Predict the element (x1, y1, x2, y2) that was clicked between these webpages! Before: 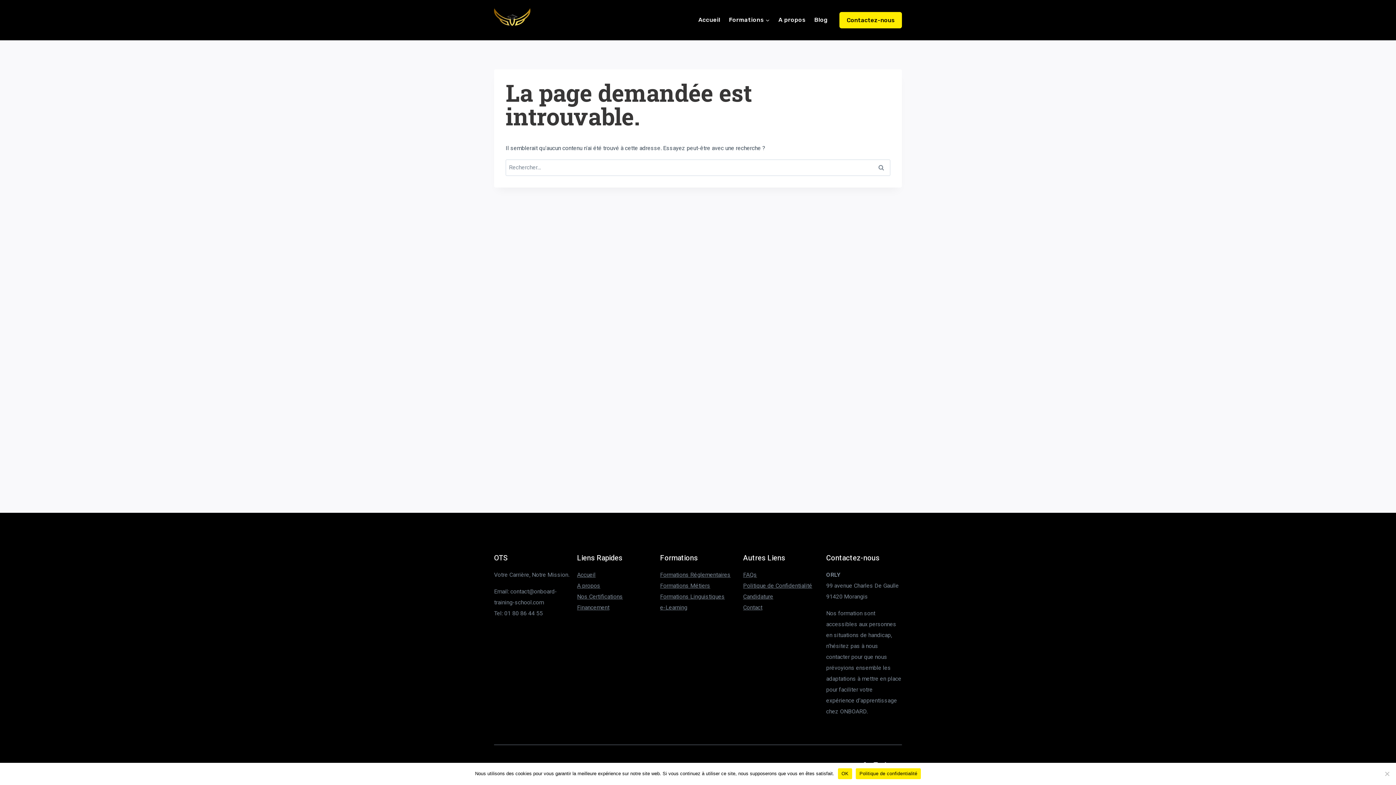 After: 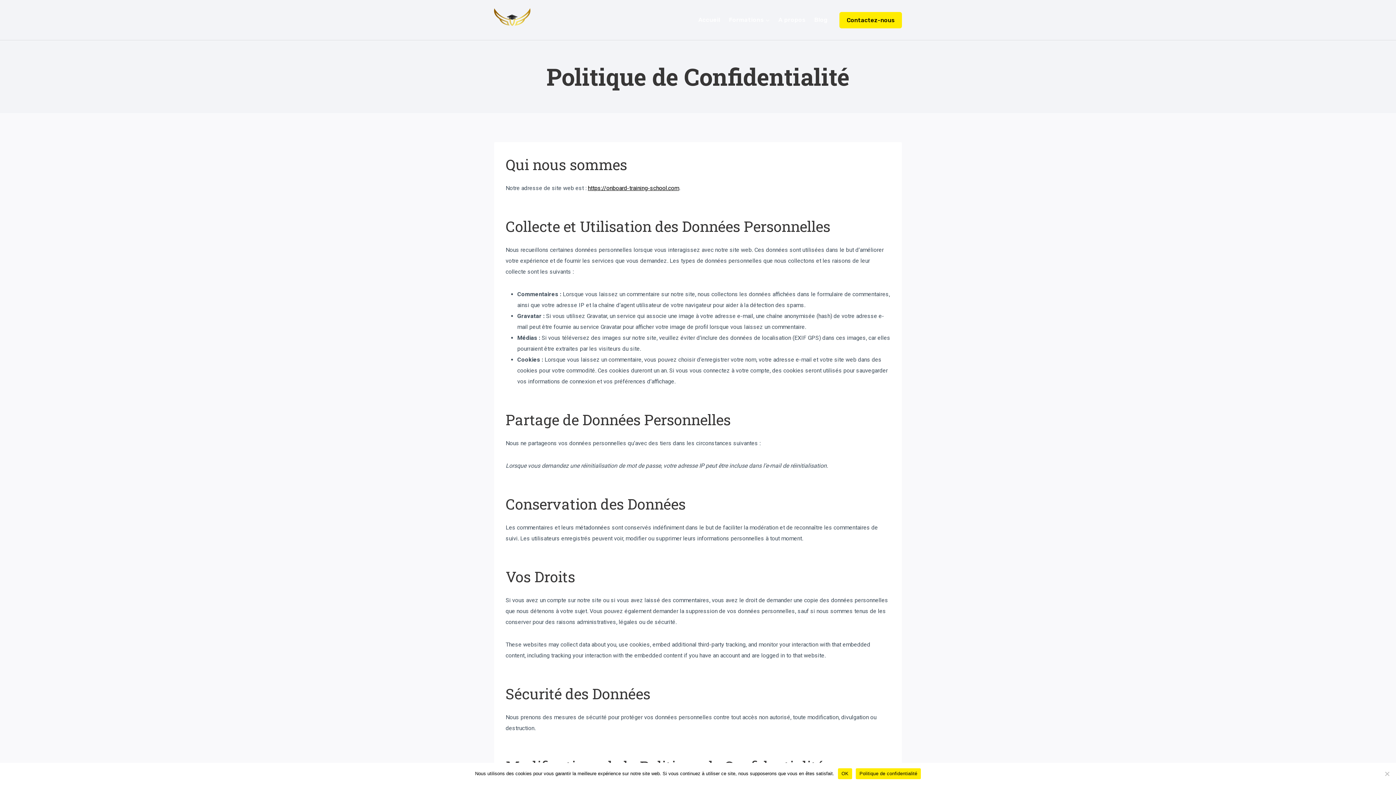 Action: label: Politique de Confidentialité bbox: (743, 582, 812, 589)